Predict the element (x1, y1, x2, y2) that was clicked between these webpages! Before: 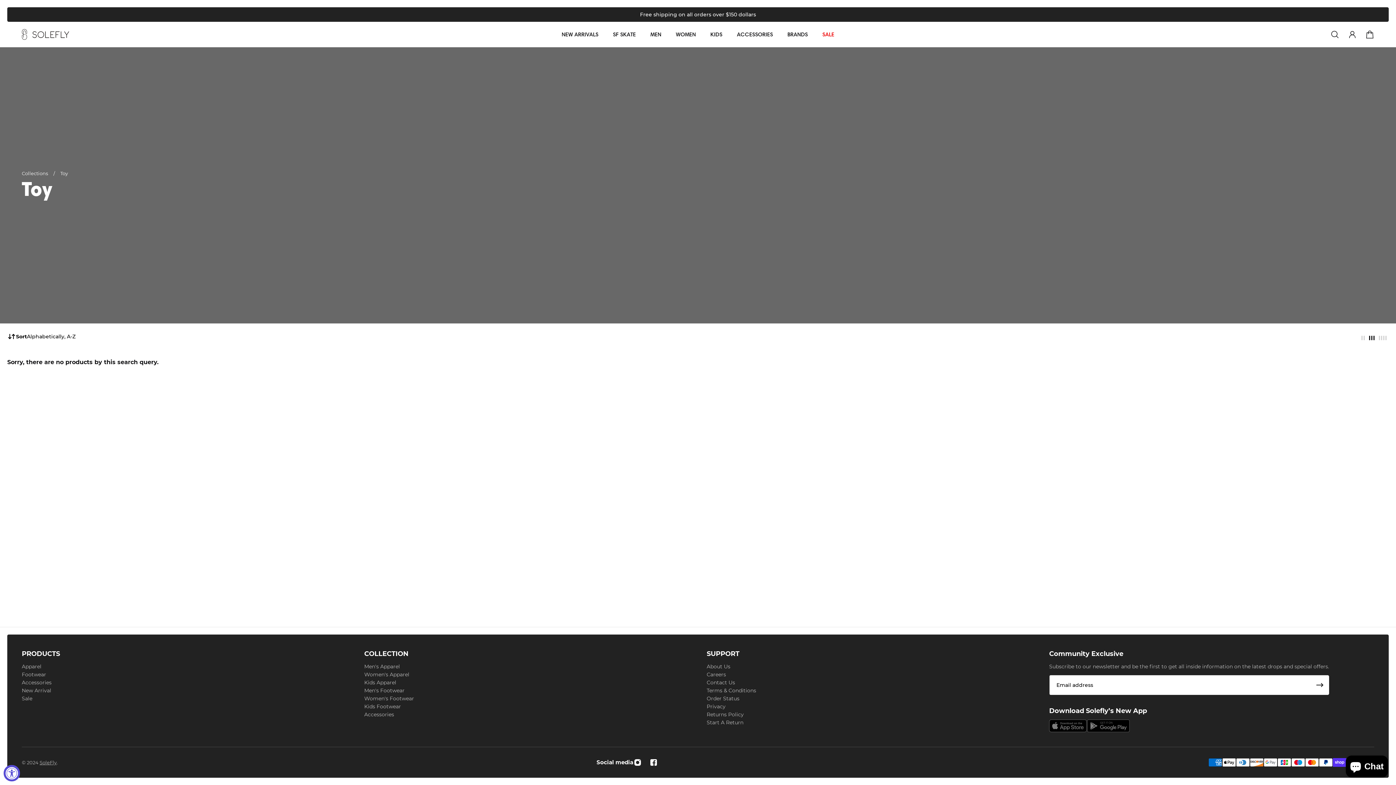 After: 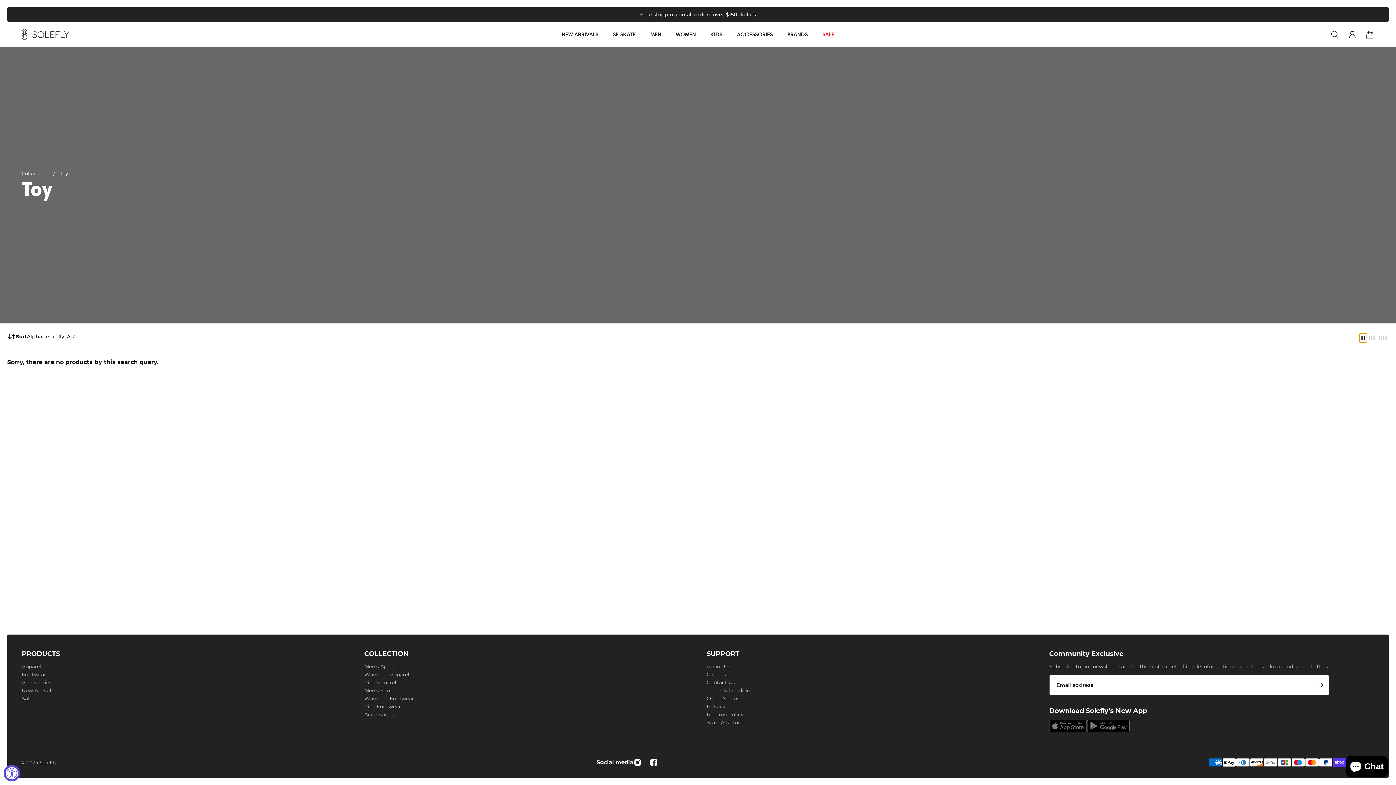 Action: label: Show 2 columns in the Collections Page bbox: (1359, 333, 1367, 342)